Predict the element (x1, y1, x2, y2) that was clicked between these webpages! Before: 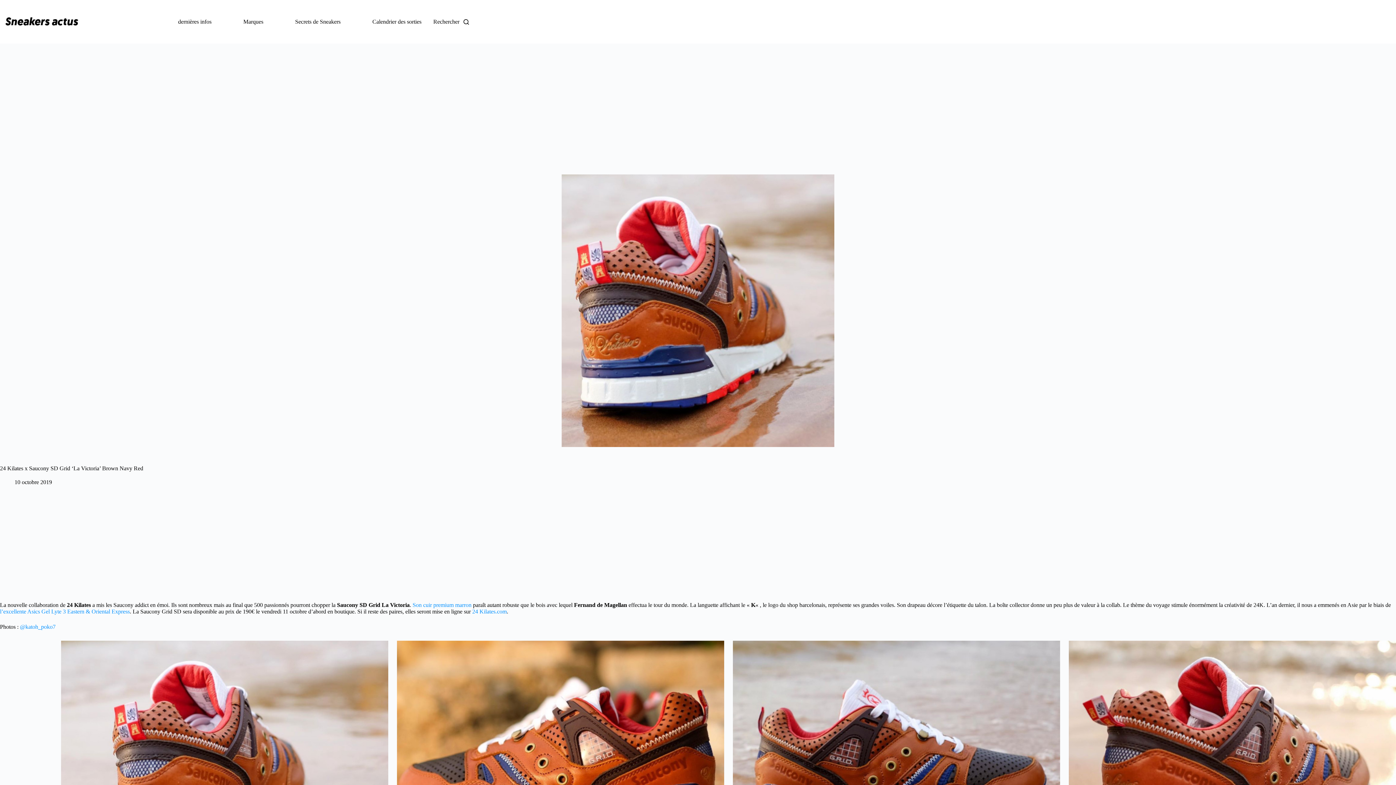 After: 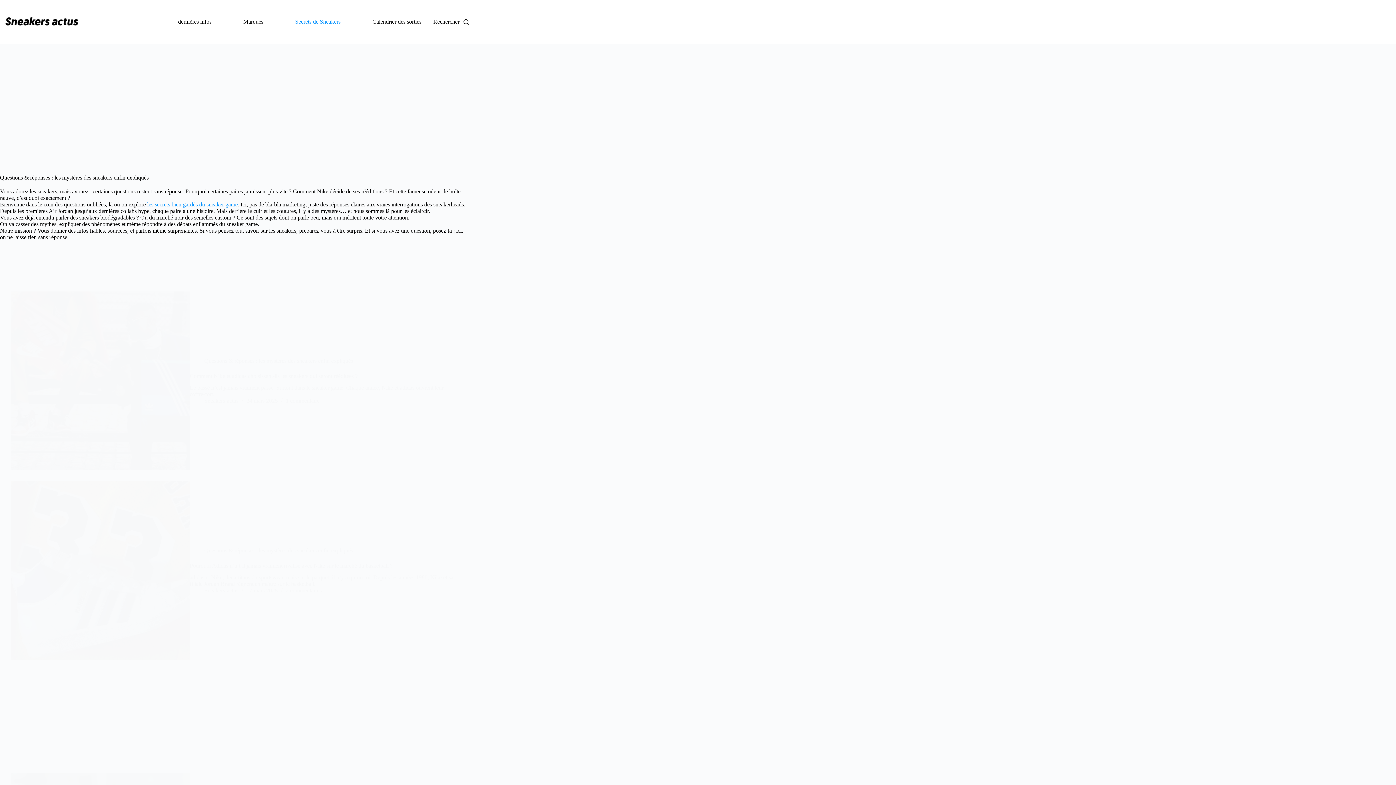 Action: label: Secrets de Sneakers bbox: (290, 0, 345, 43)